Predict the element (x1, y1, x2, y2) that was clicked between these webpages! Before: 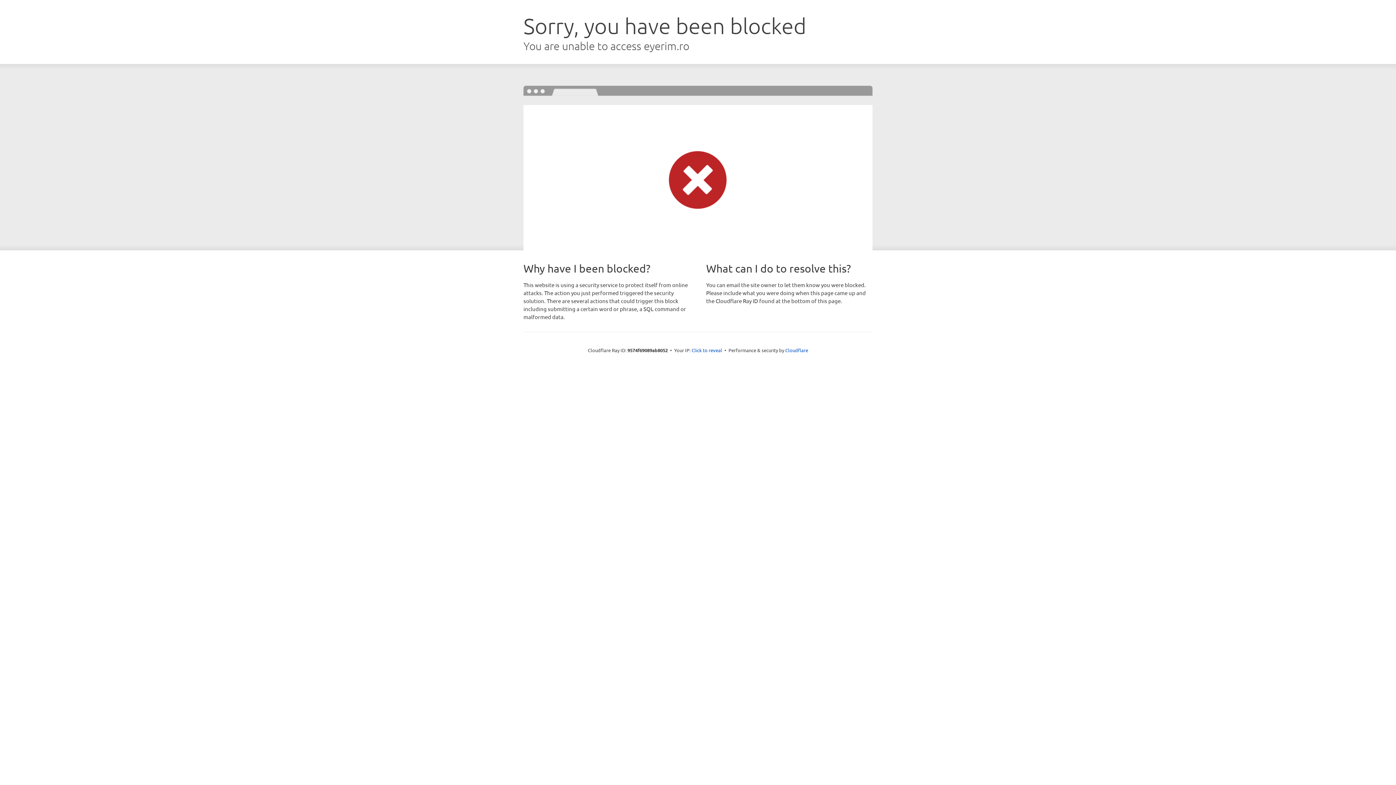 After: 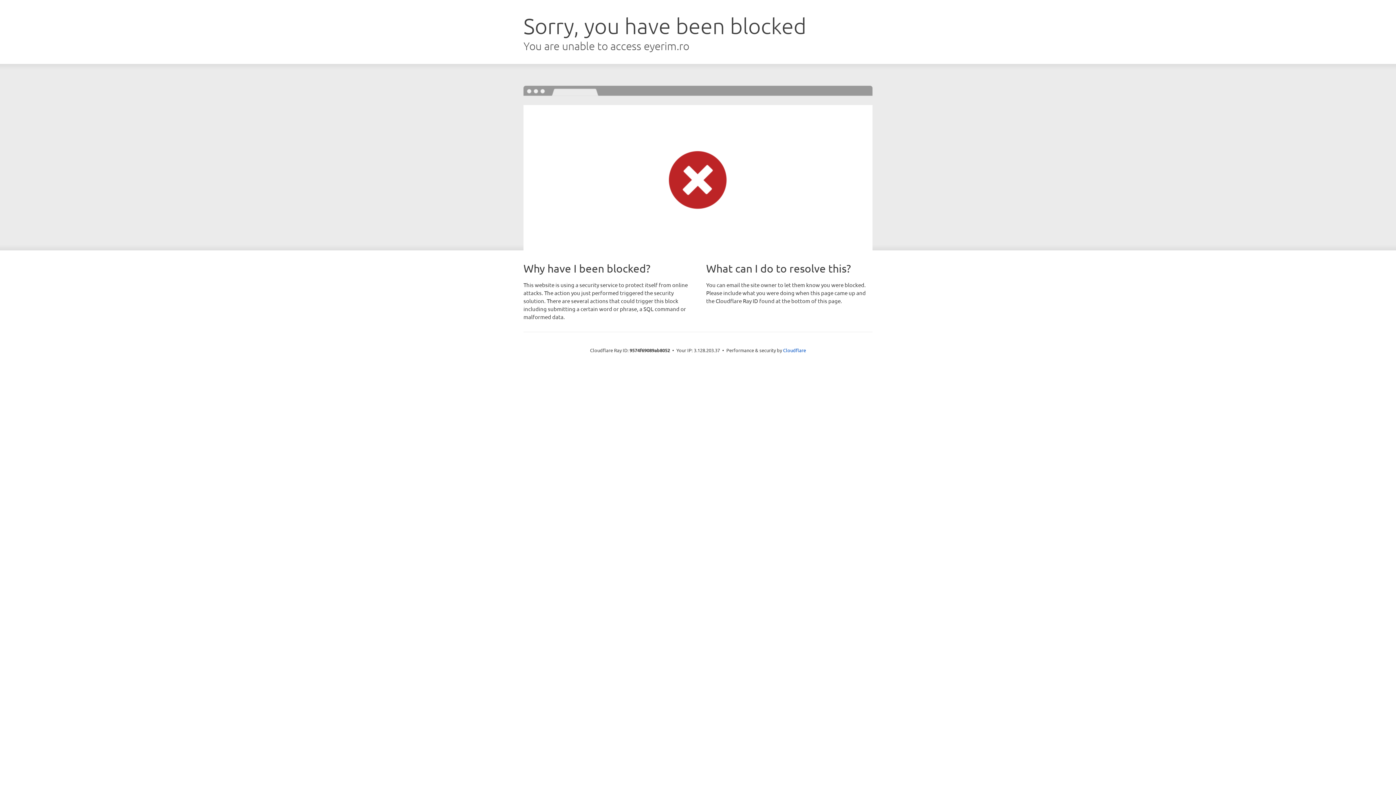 Action: label: Click to reveal bbox: (691, 346, 722, 353)